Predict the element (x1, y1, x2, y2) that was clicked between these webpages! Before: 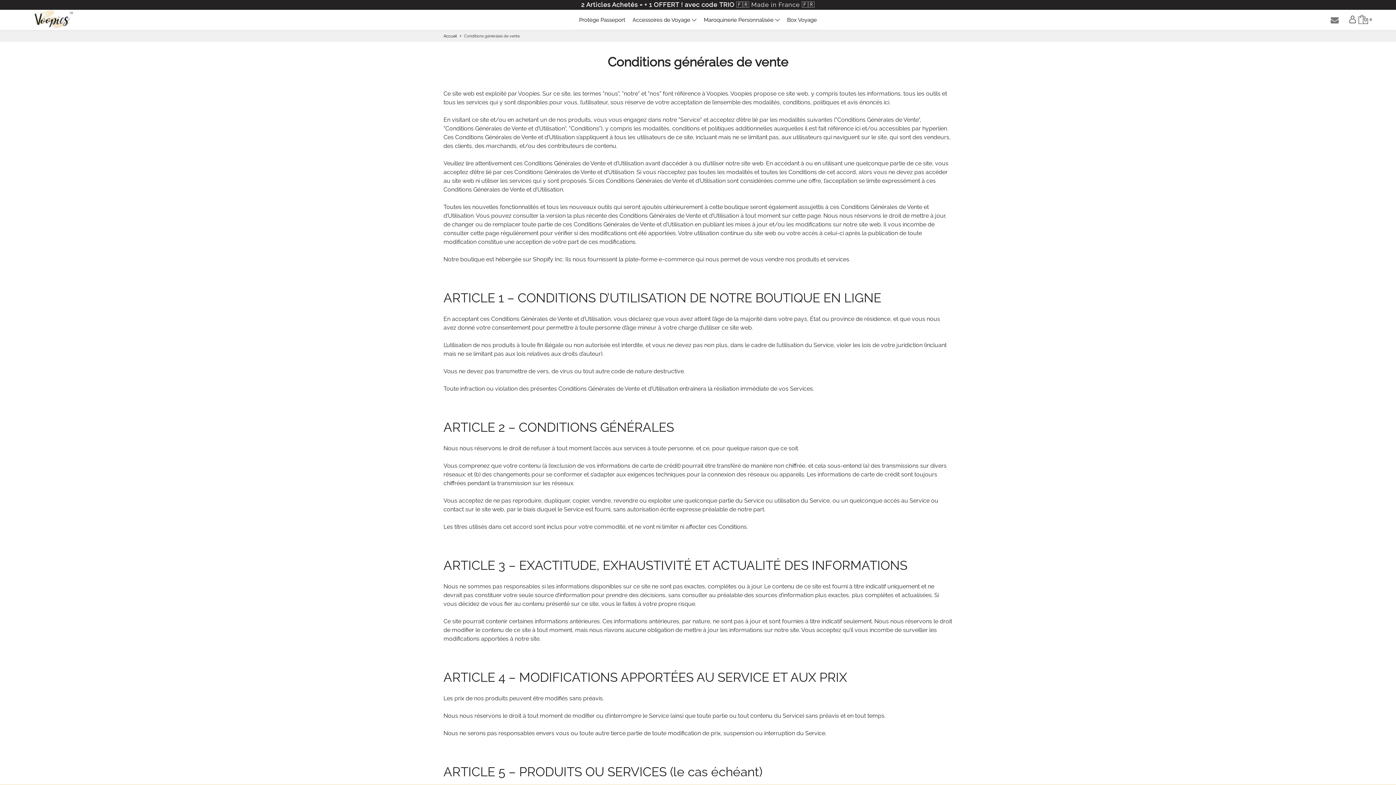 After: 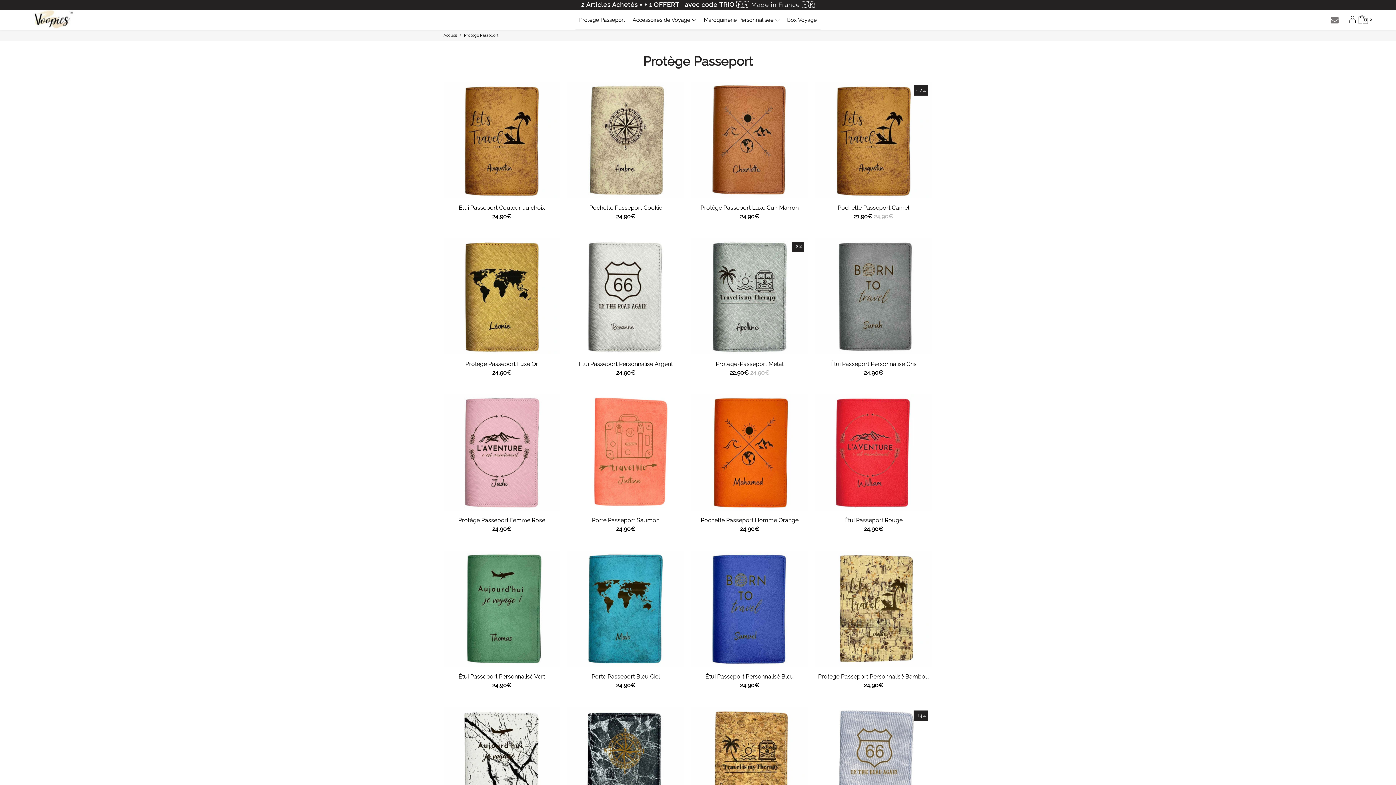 Action: bbox: (575, 10, 629, 29) label: Protège Passeport